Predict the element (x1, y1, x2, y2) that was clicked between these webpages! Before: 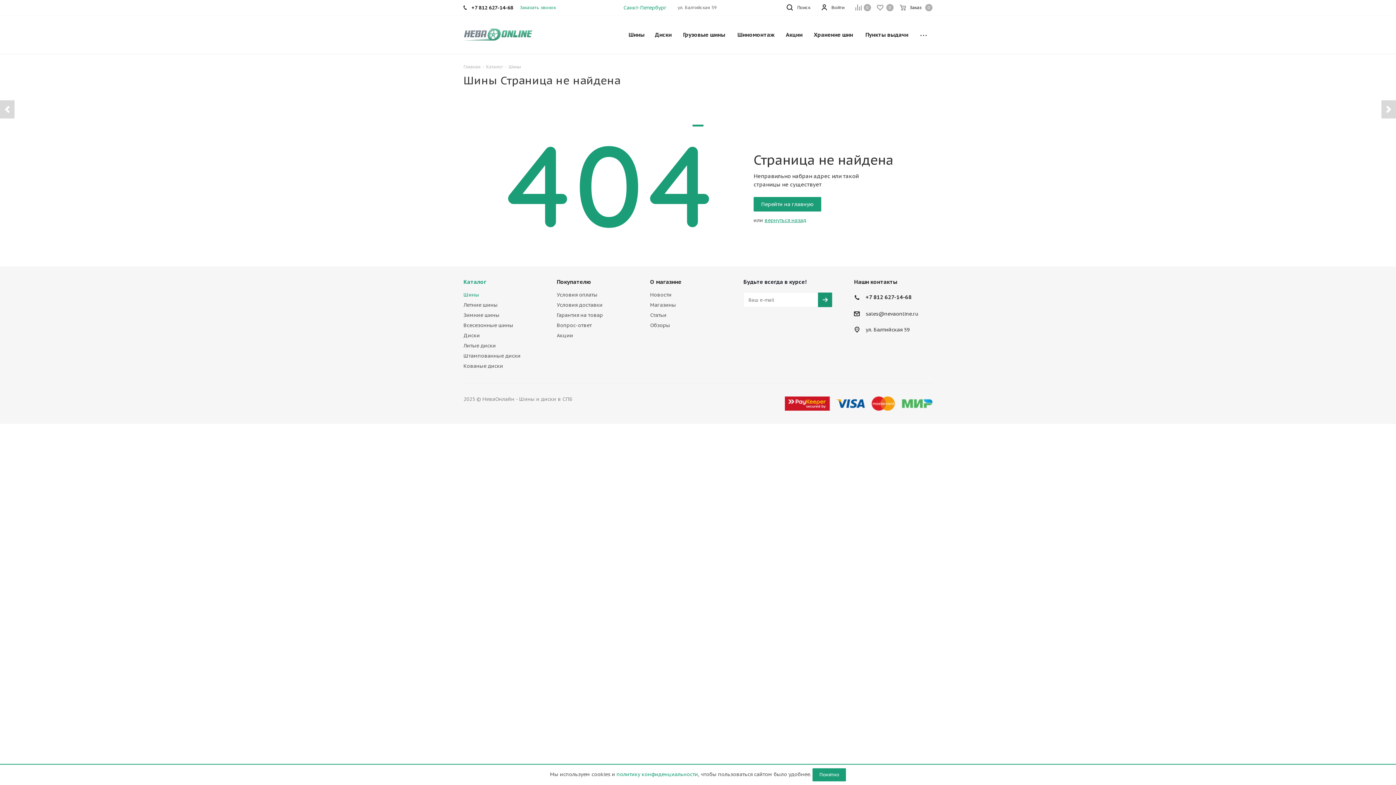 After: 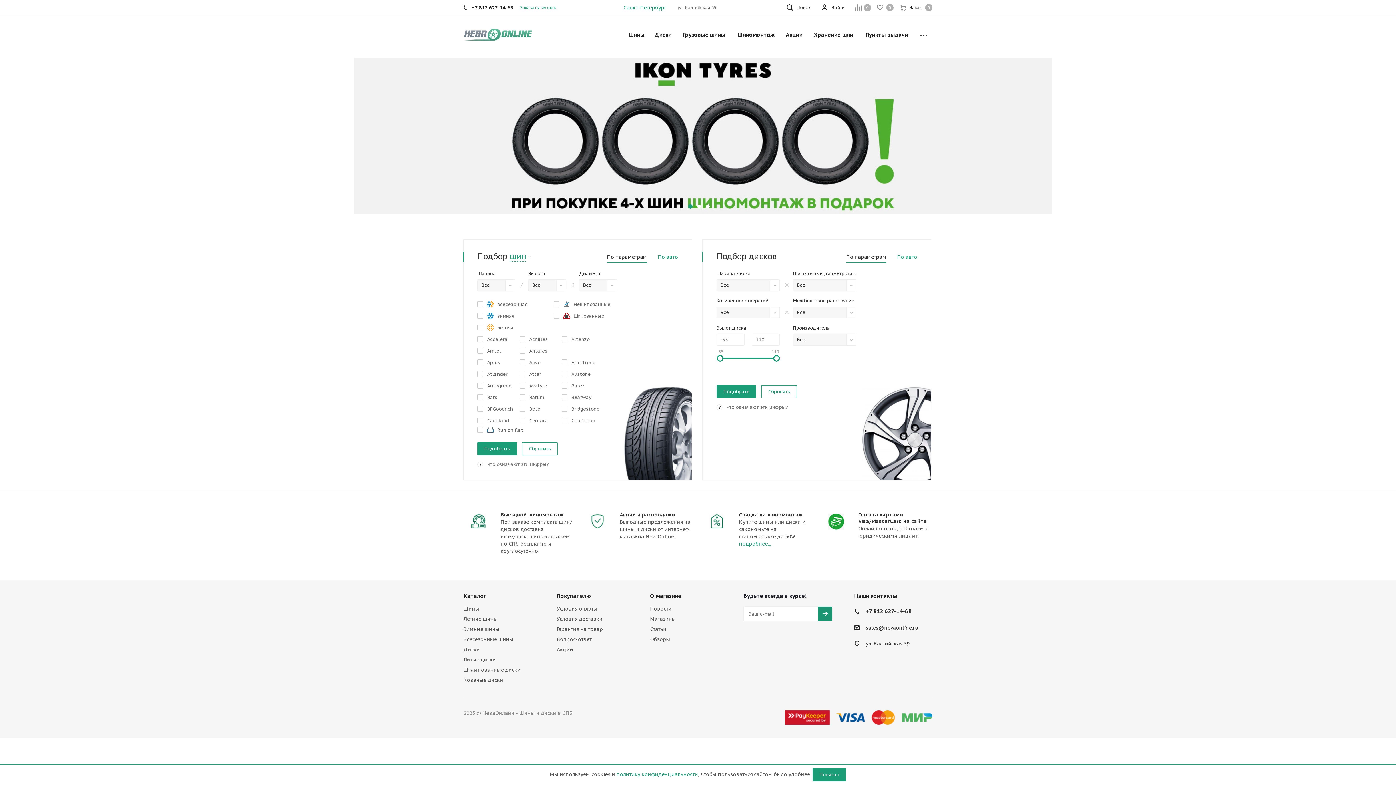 Action: label: Главная bbox: (463, 63, 480, 69)